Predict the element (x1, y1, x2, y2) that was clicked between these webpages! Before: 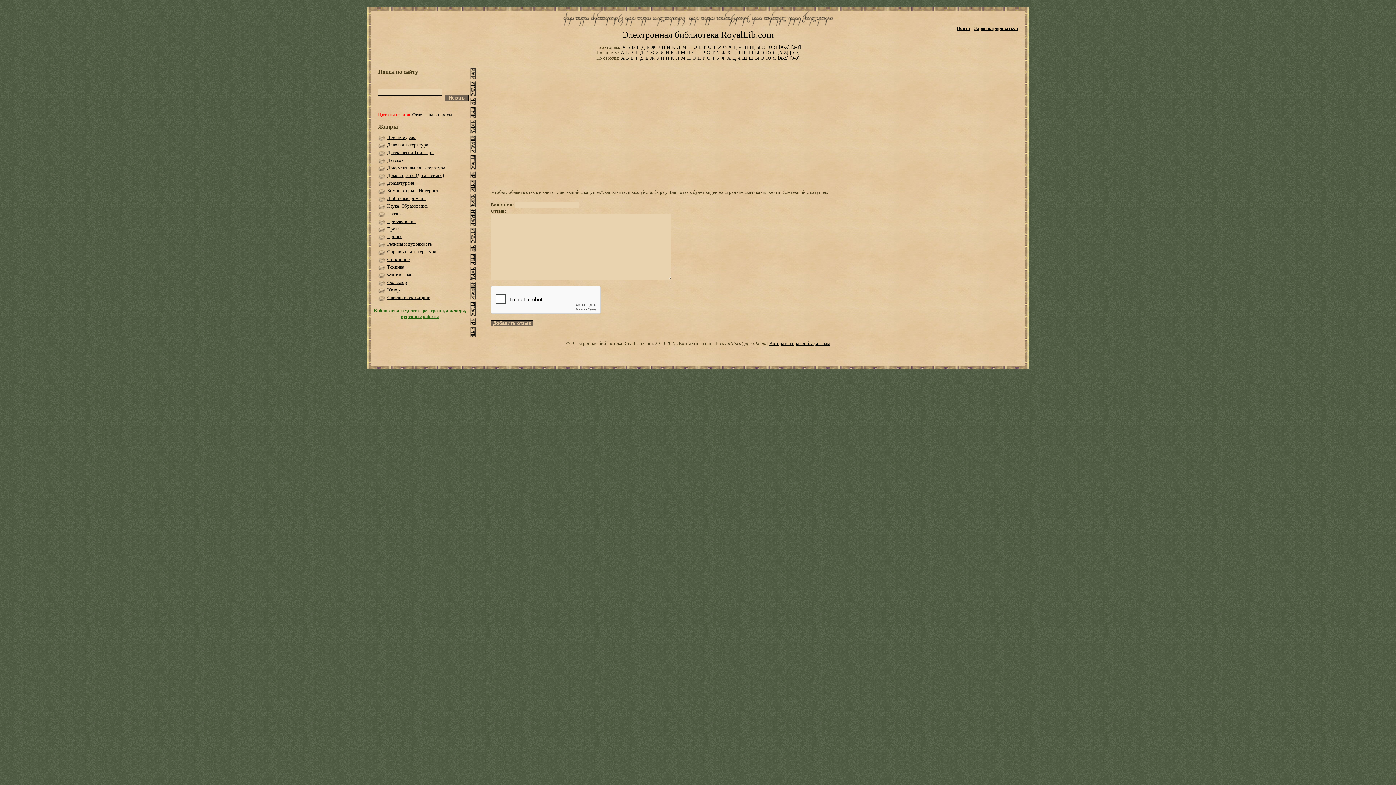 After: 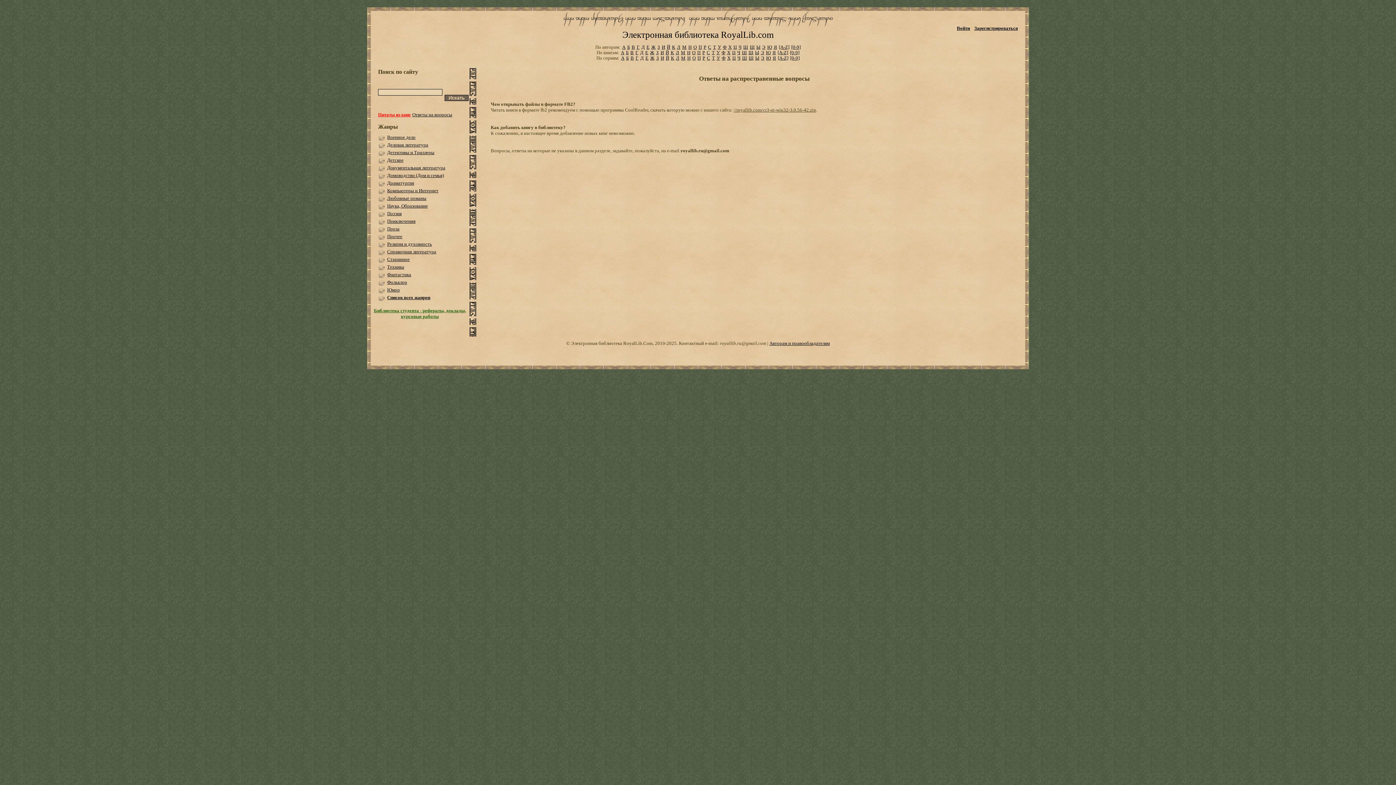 Action: label: Ответы на вопросы bbox: (412, 112, 452, 117)